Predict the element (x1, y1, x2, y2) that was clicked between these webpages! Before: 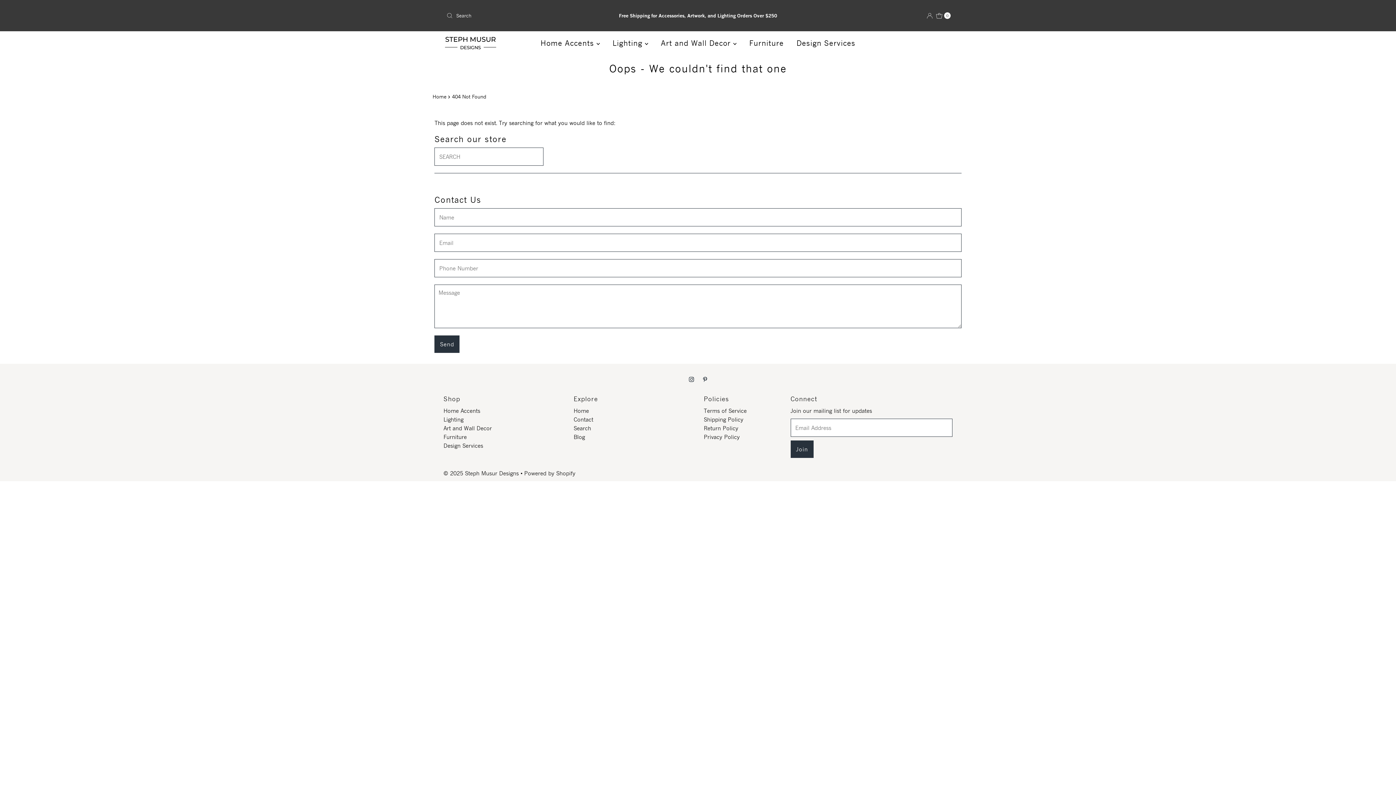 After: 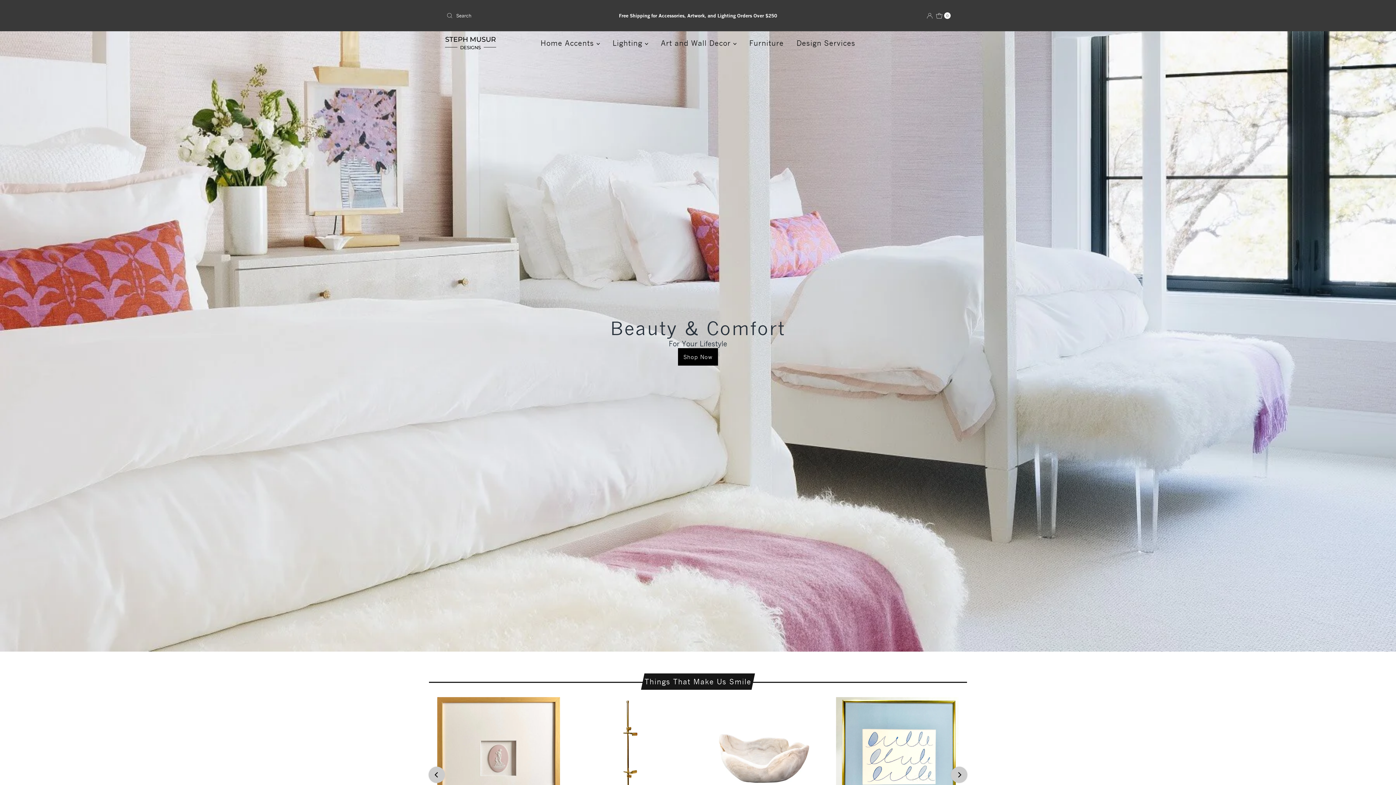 Action: bbox: (443, 470, 518, 476) label: © 2025 Steph Musur Designs